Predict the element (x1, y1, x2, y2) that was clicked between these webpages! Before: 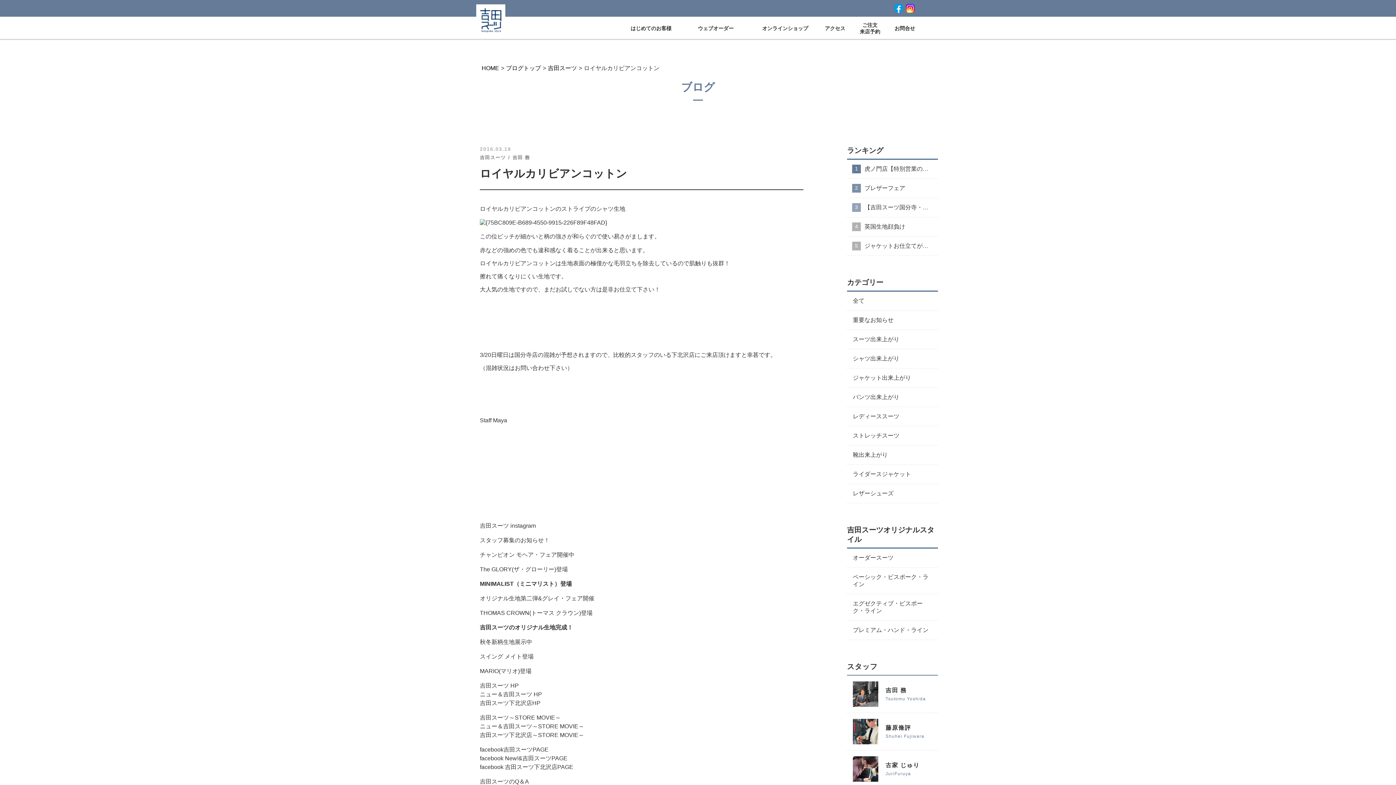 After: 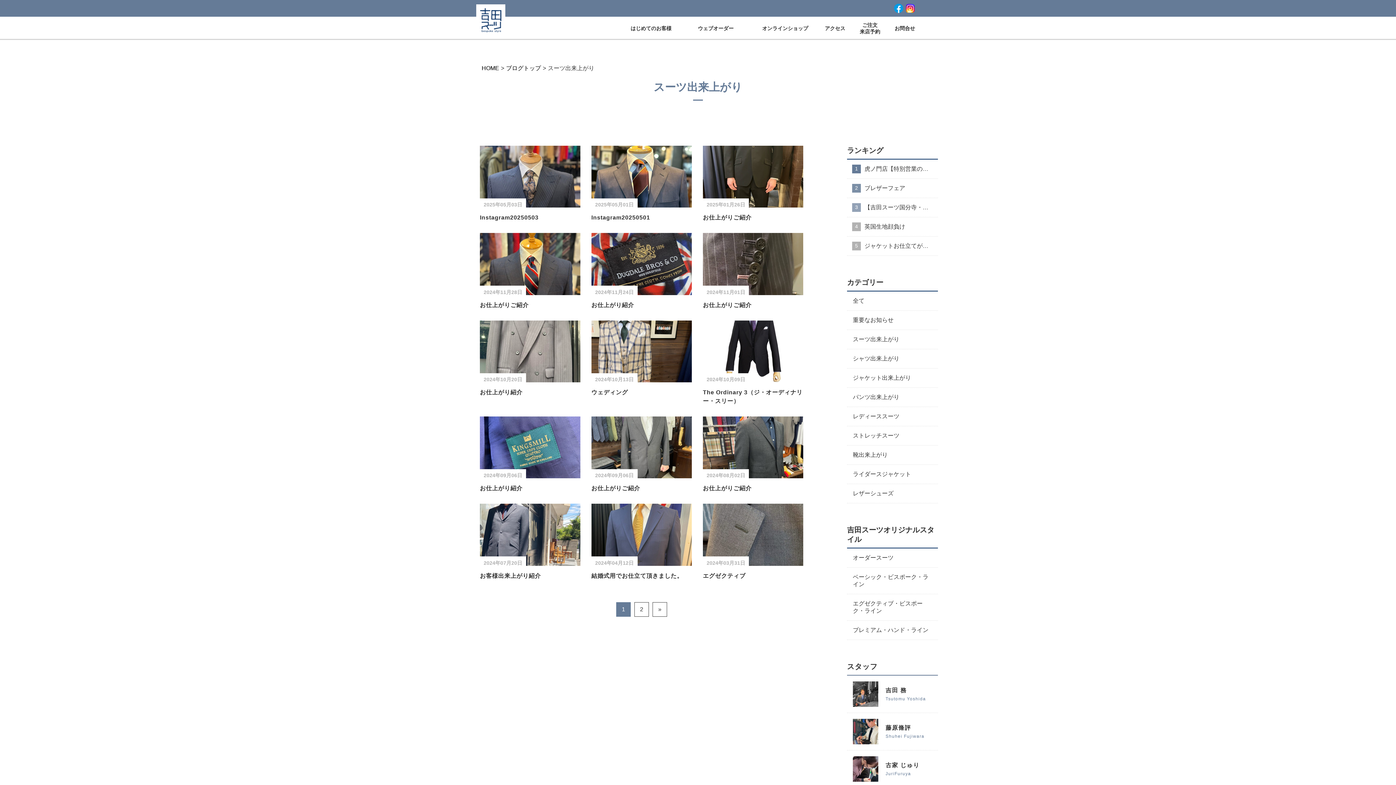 Action: label: スーツ出来上がり bbox: (847, 330, 938, 349)